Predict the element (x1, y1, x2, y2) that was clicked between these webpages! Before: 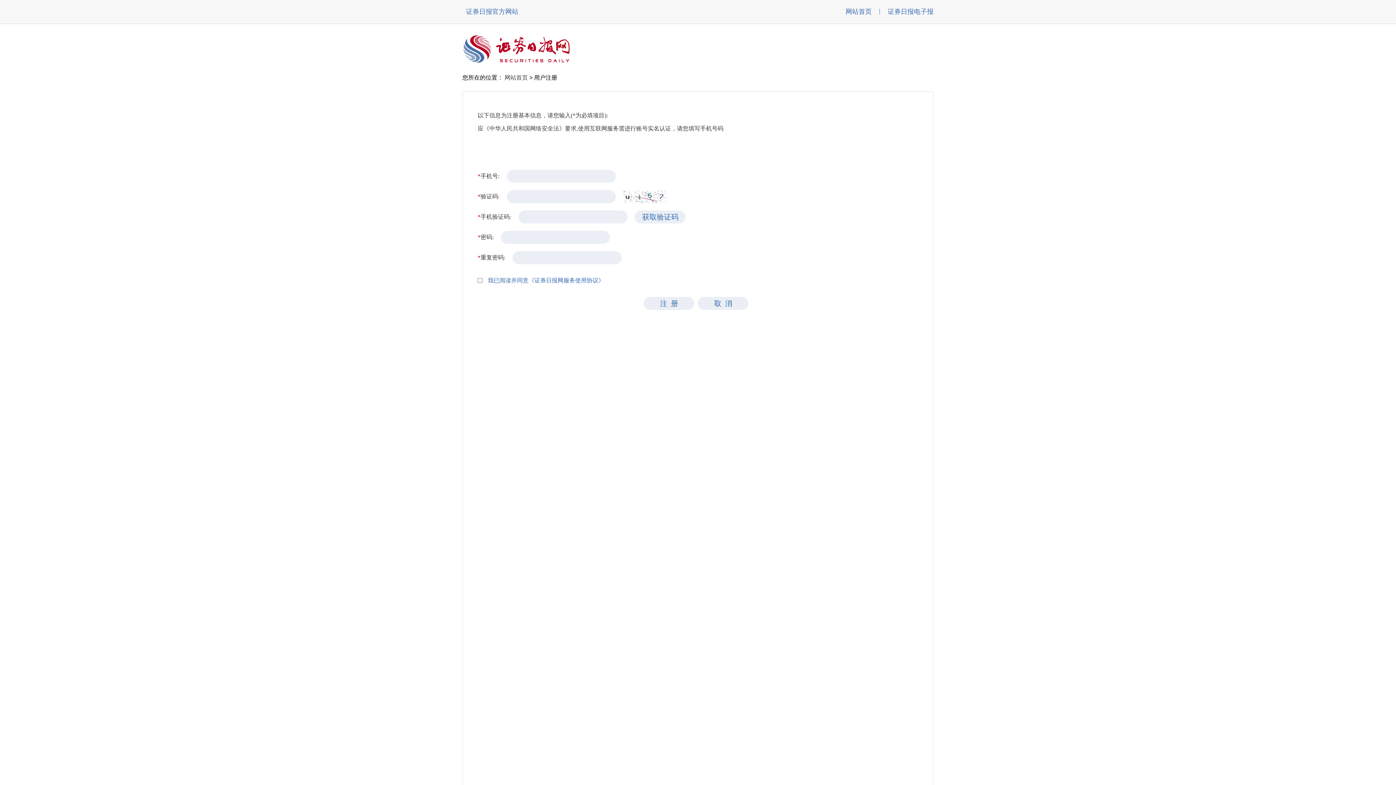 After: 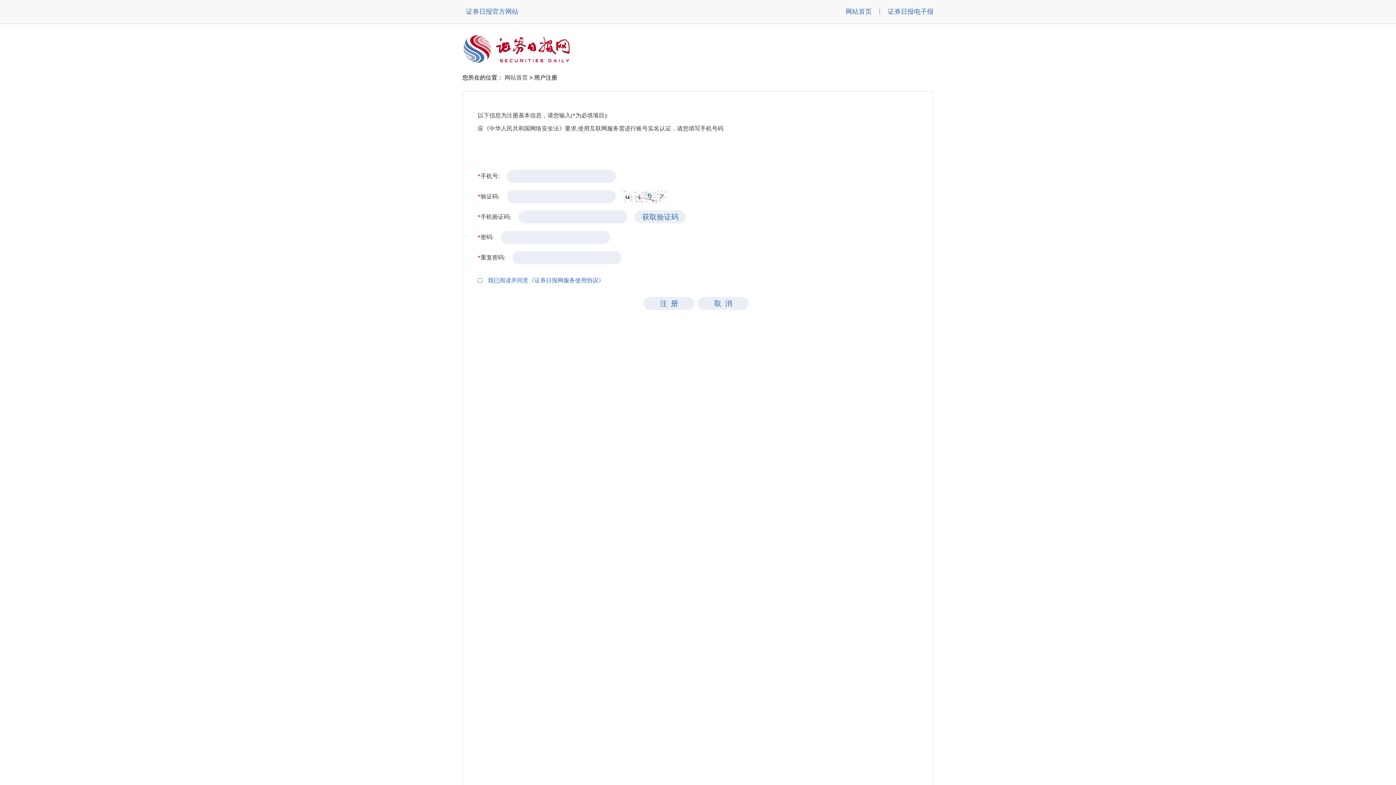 Action: bbox: (462, 60, 571, 65)